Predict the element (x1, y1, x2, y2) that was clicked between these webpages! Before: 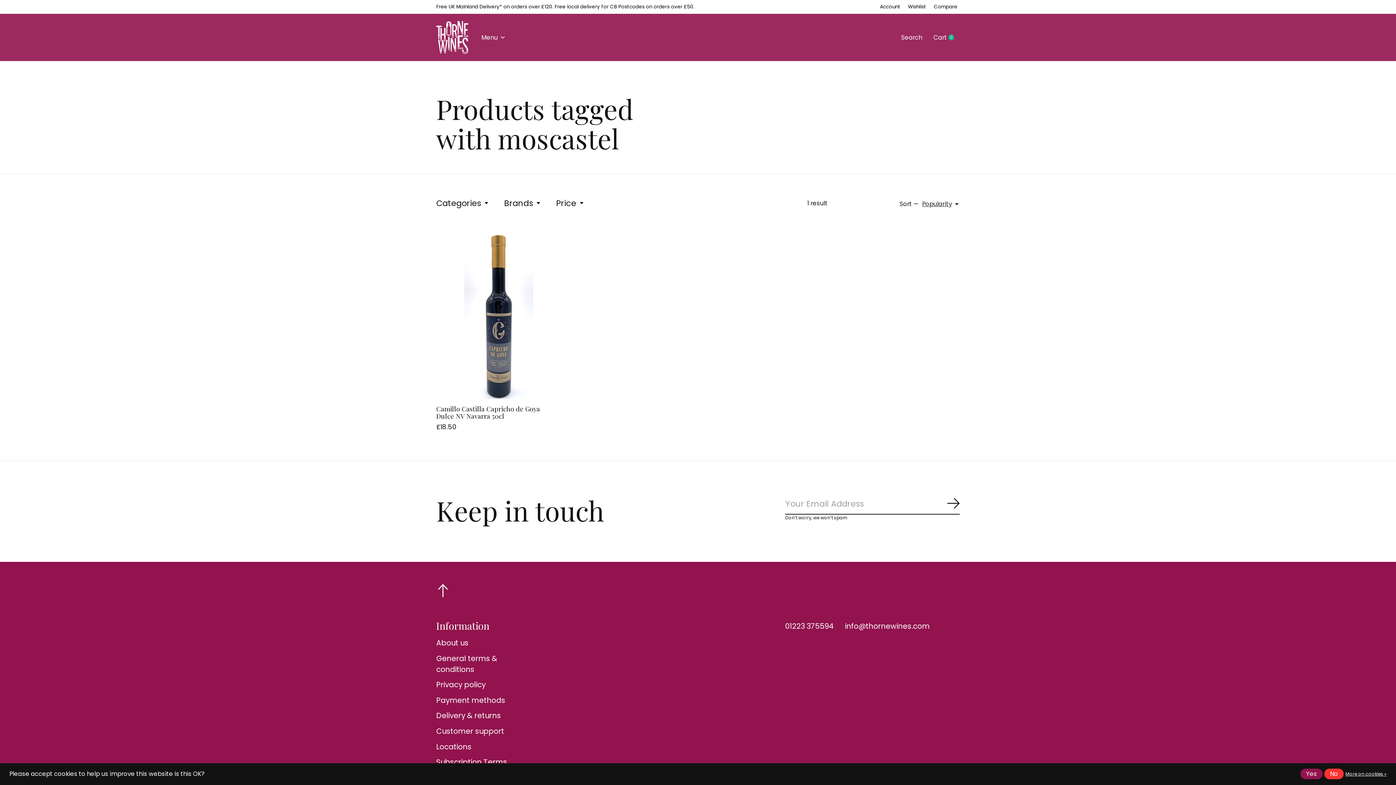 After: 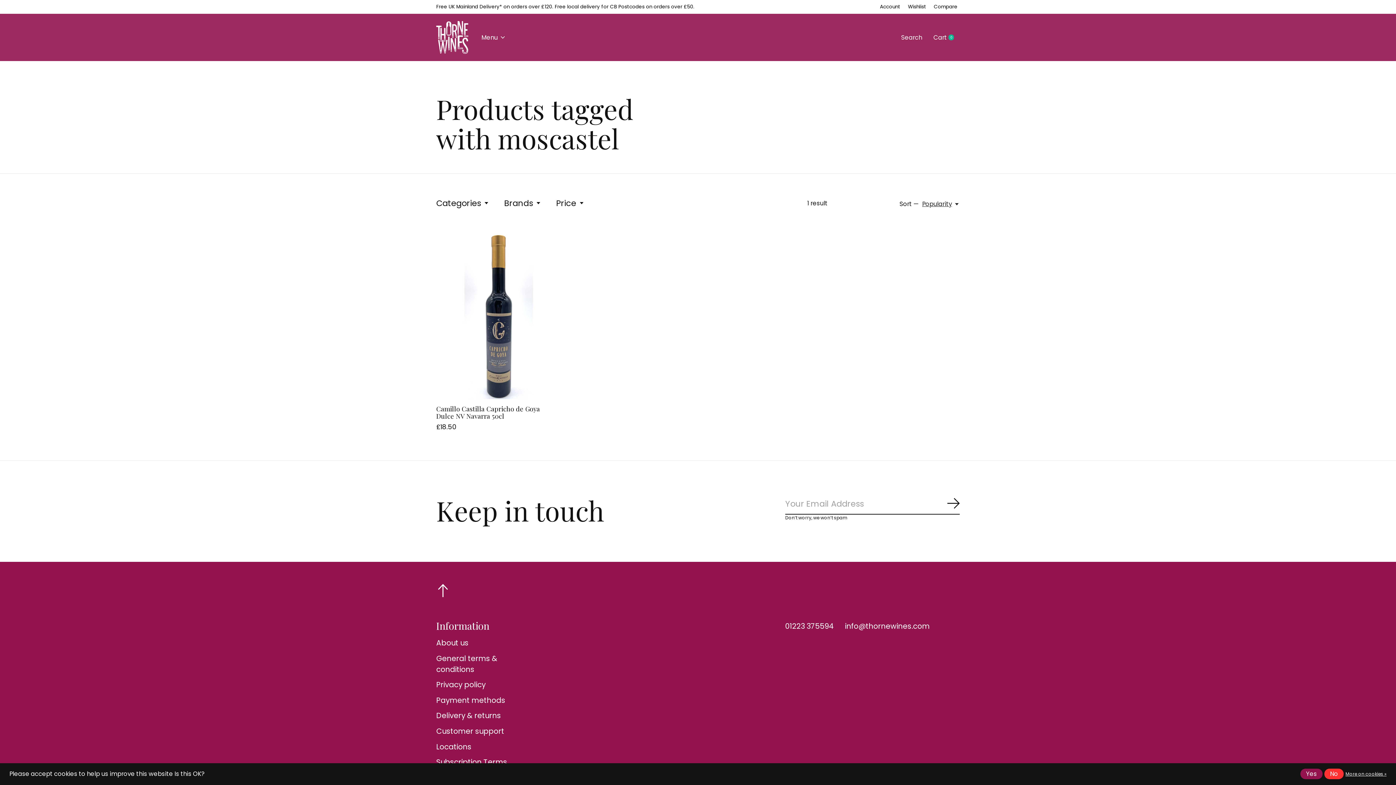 Action: bbox: (436, 582, 449, 602)